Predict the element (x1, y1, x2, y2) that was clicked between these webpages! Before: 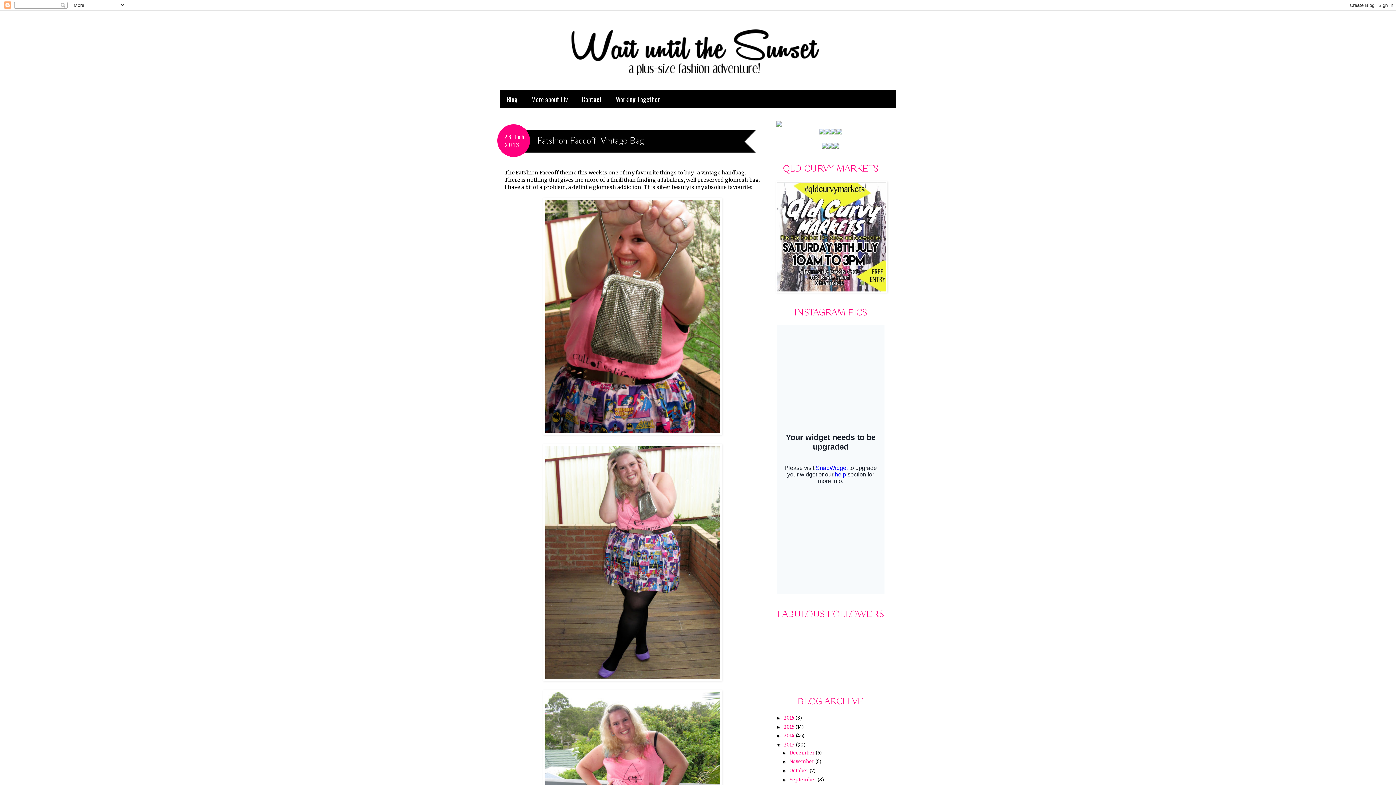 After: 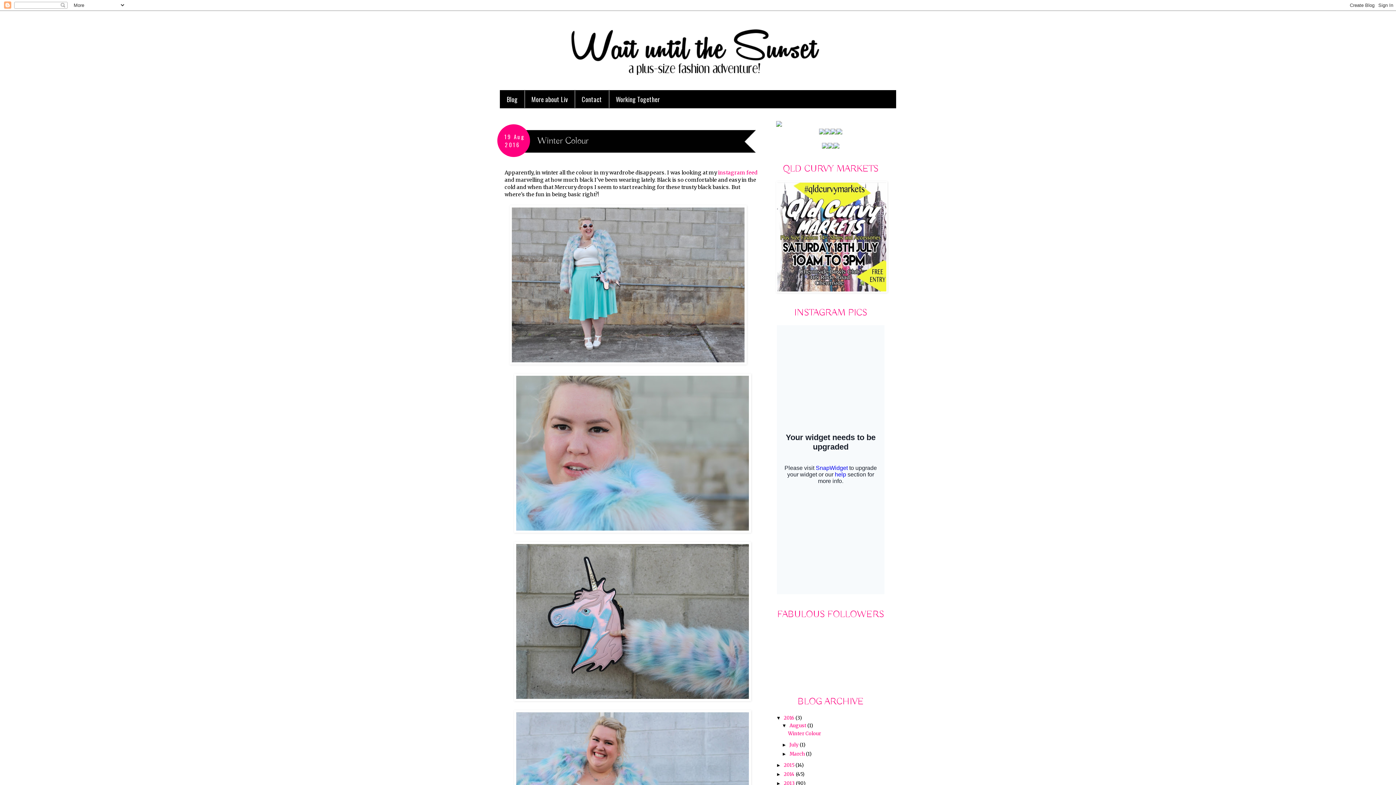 Action: bbox: (784, 715, 795, 721) label: 2016 